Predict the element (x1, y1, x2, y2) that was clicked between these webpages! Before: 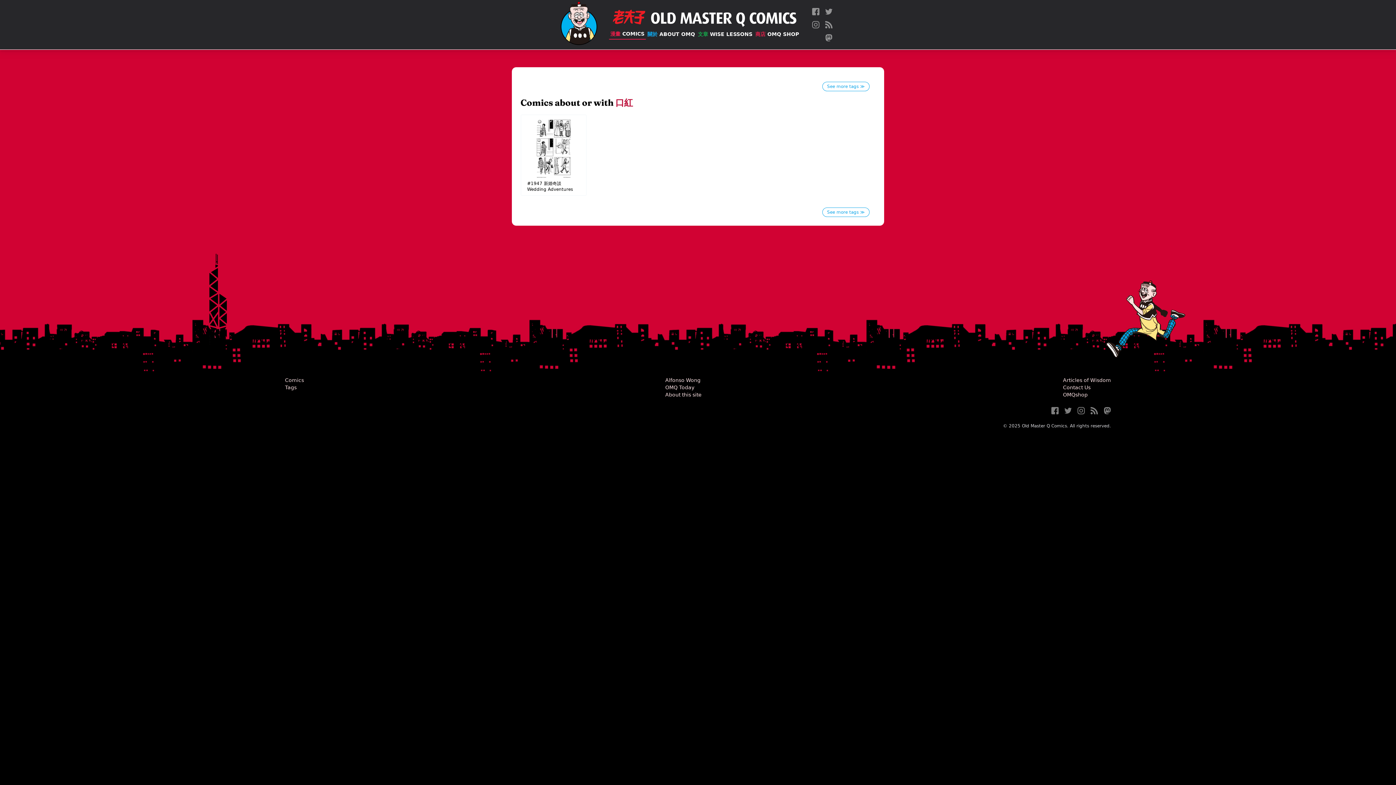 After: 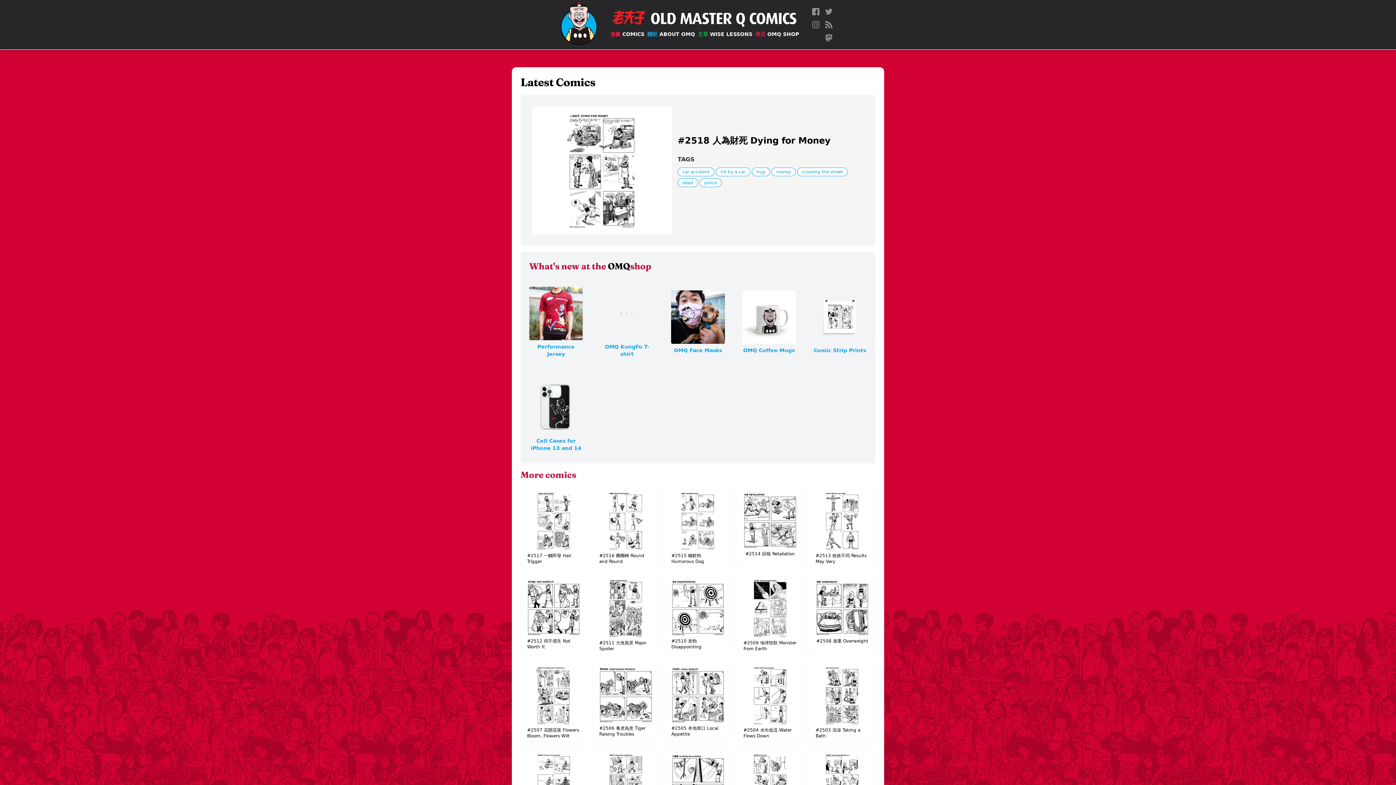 Action: bbox: (560, 1, 597, 48) label: Old Master Q Comics [老夫子]